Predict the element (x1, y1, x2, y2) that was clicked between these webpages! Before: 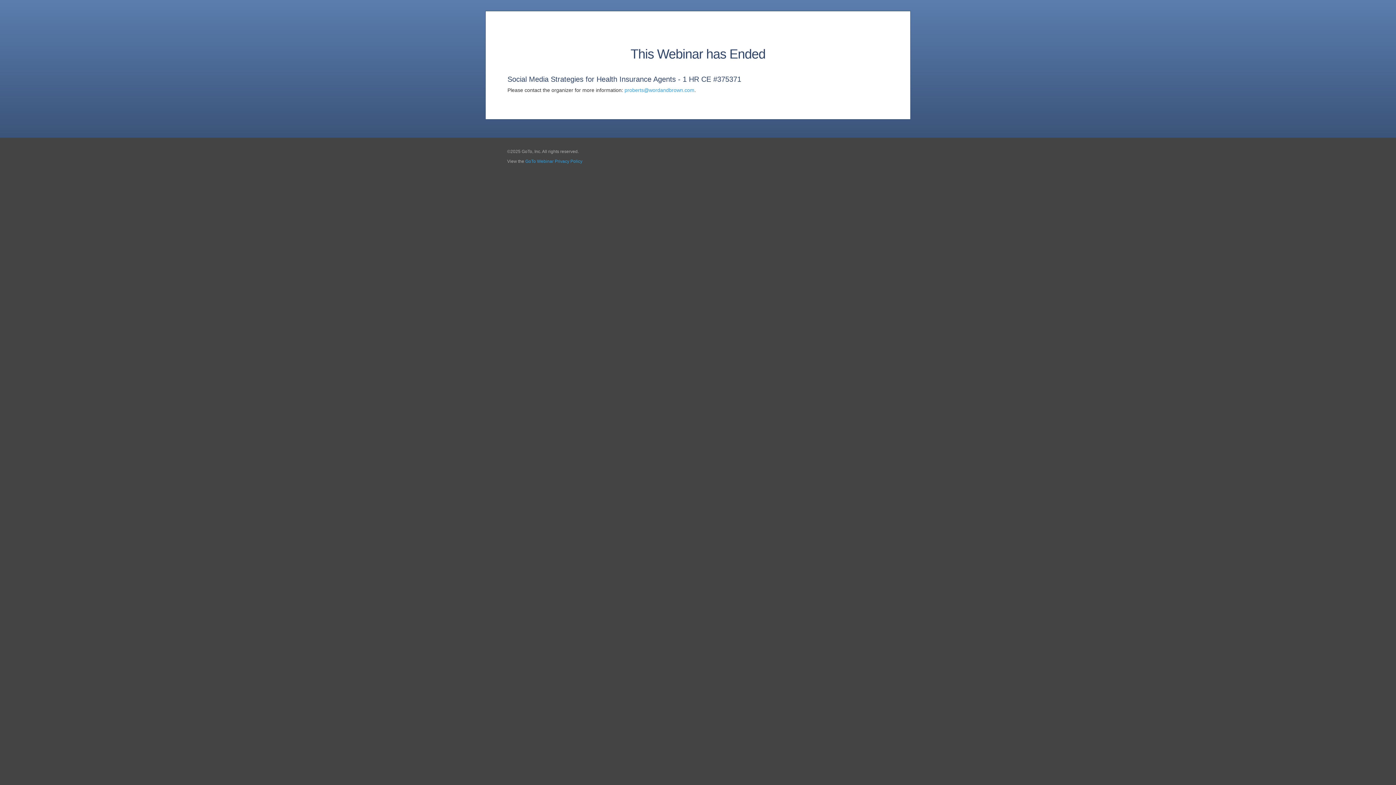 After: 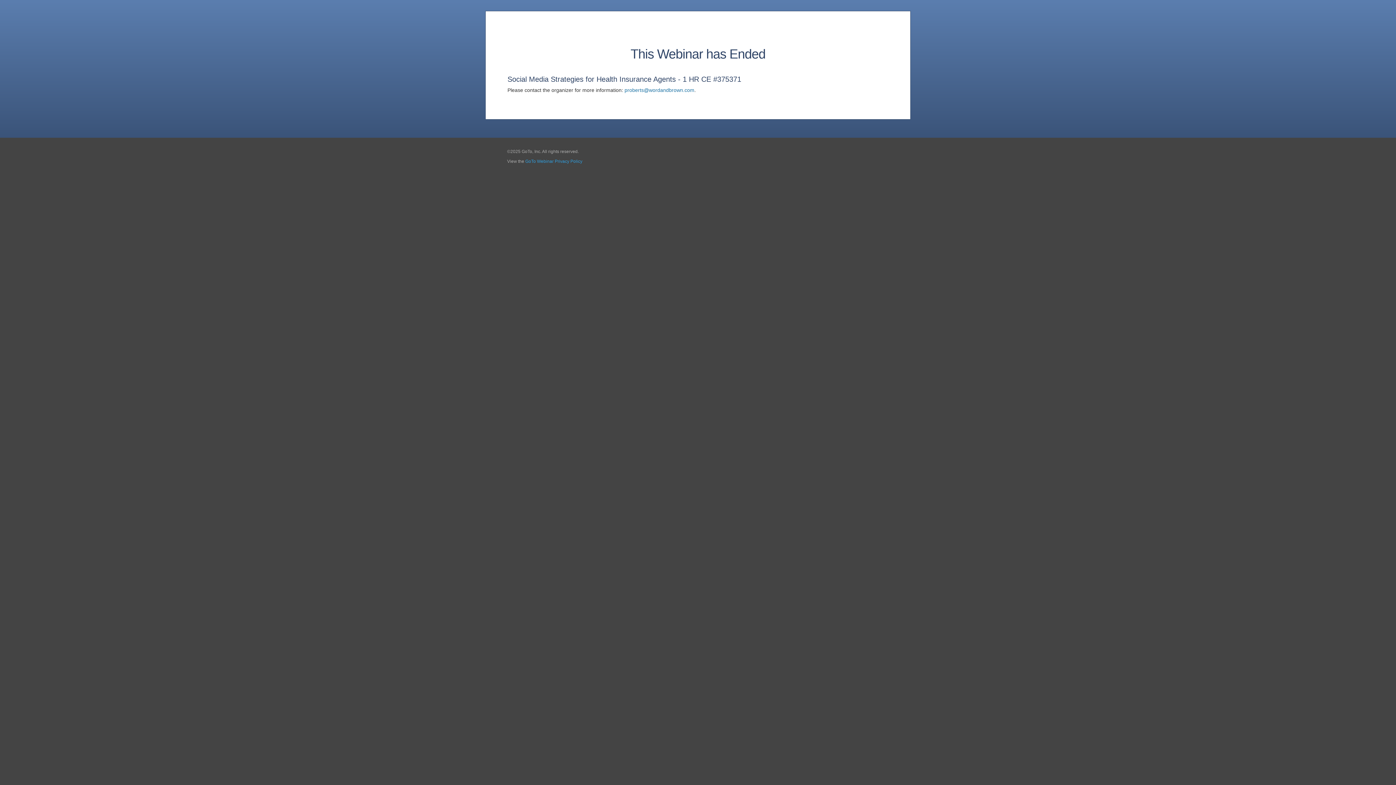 Action: bbox: (624, 87, 694, 93) label: proberts@wordandbrown.com